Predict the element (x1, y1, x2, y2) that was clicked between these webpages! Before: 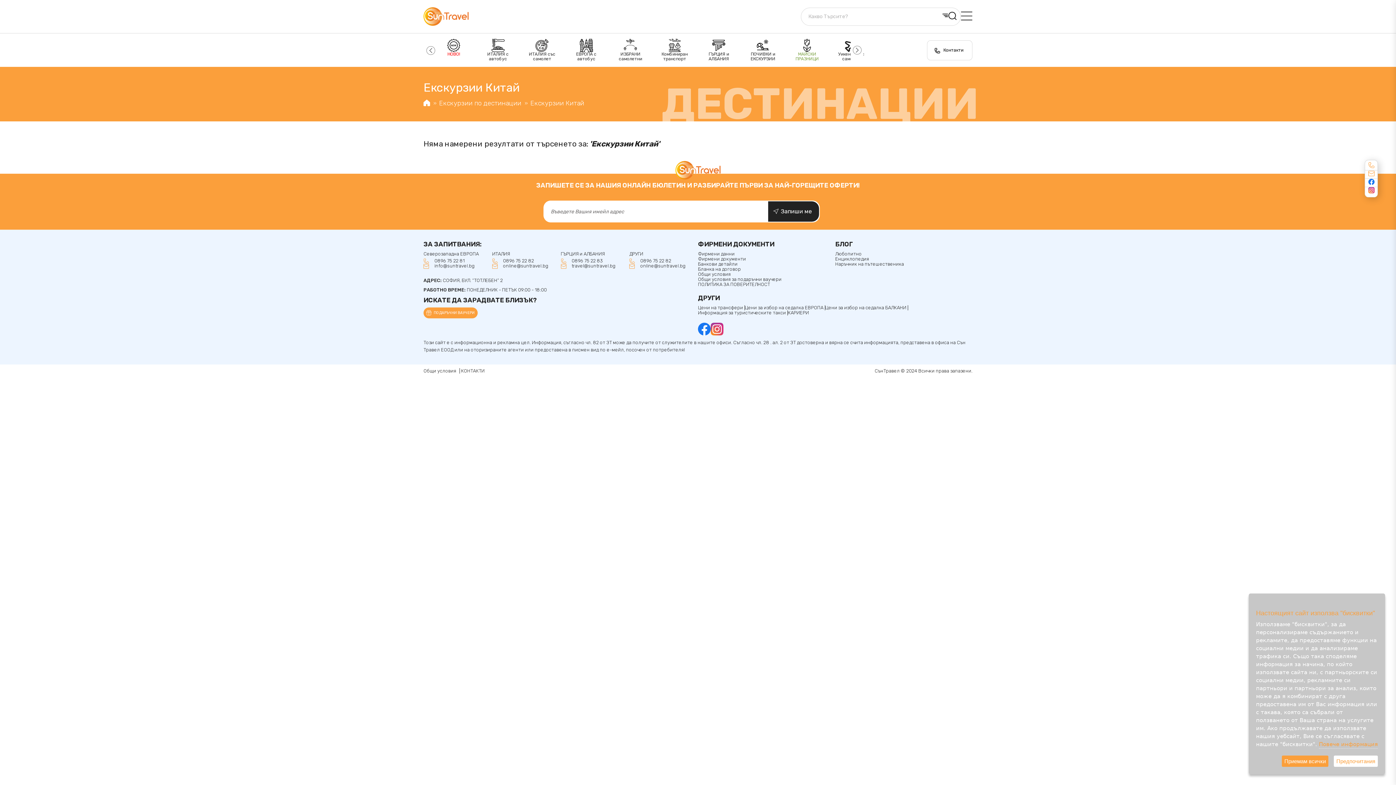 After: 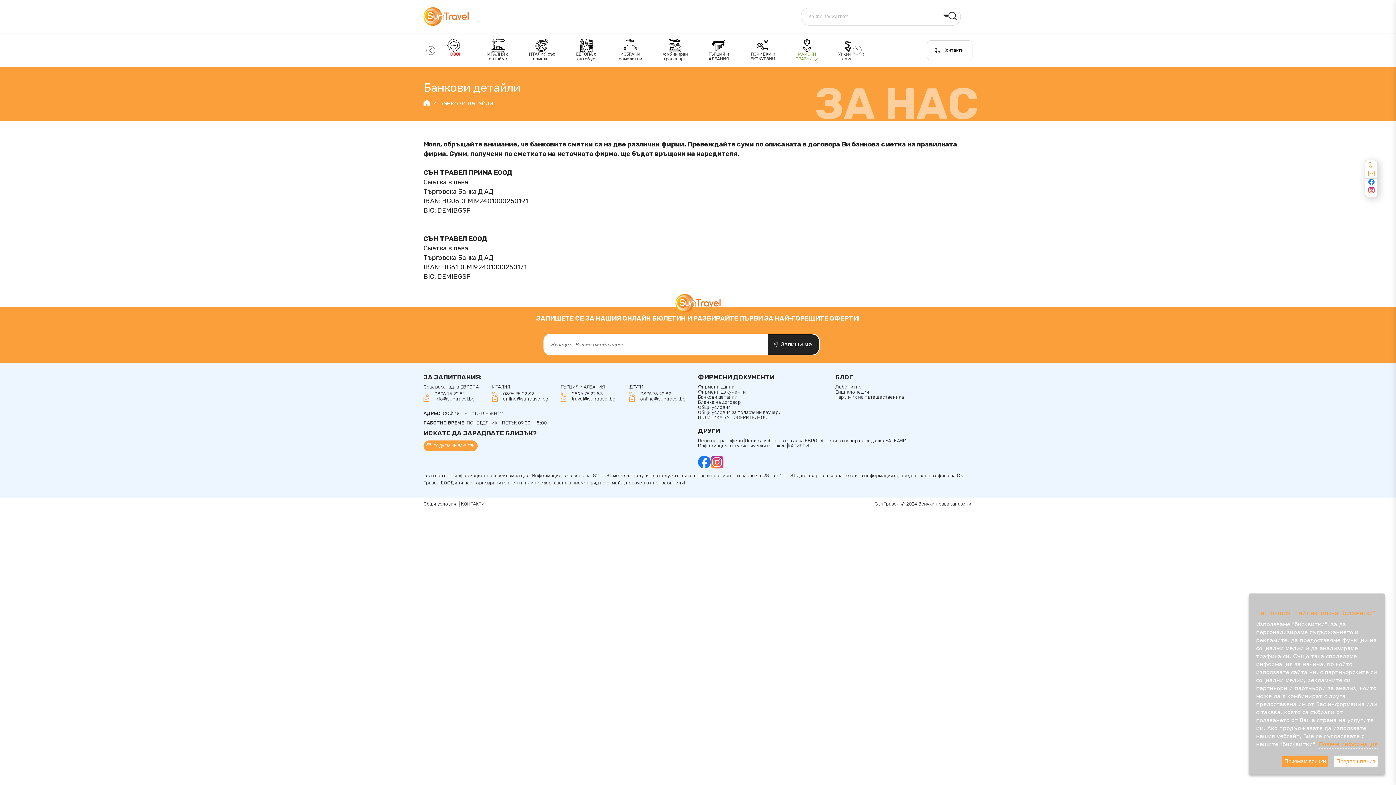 Action: label: Банкови детайли bbox: (698, 261, 783, 266)